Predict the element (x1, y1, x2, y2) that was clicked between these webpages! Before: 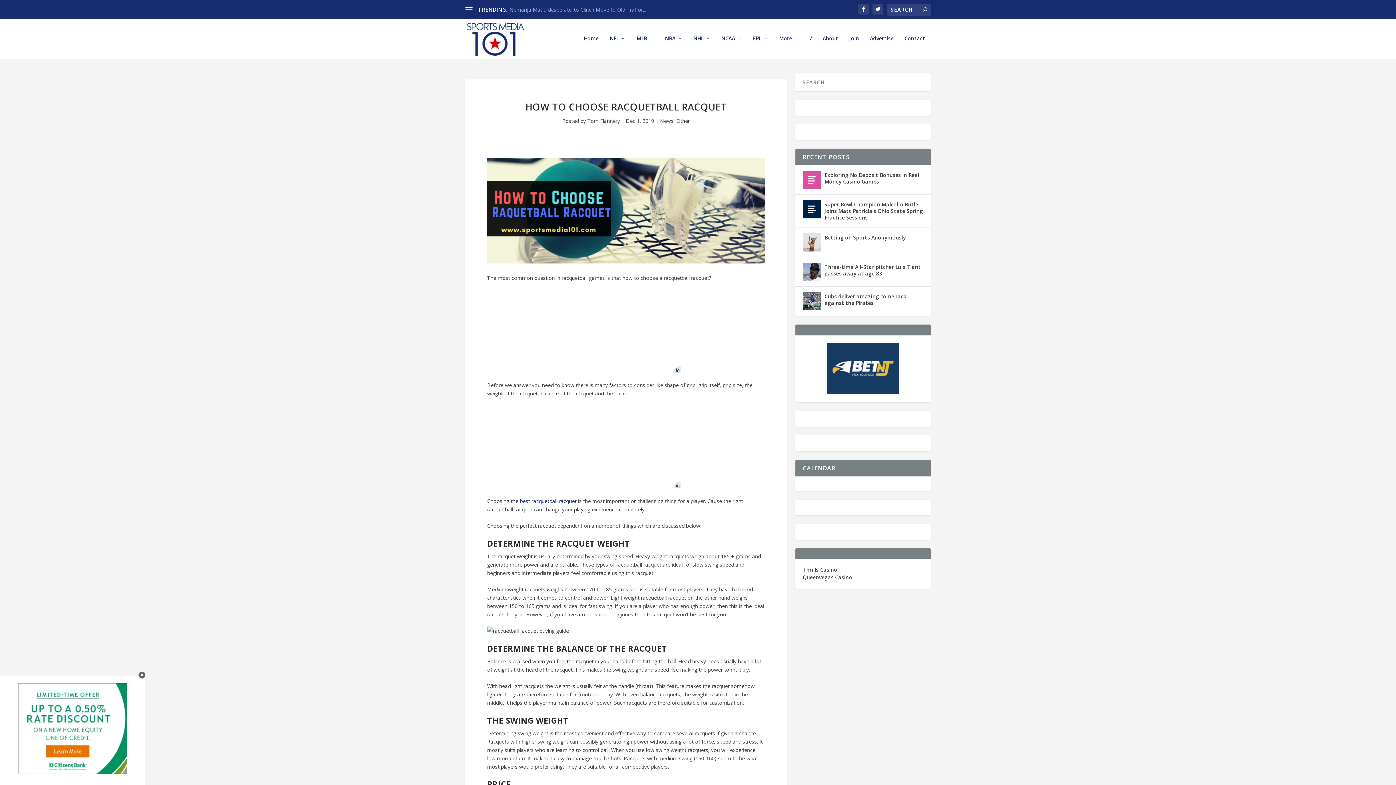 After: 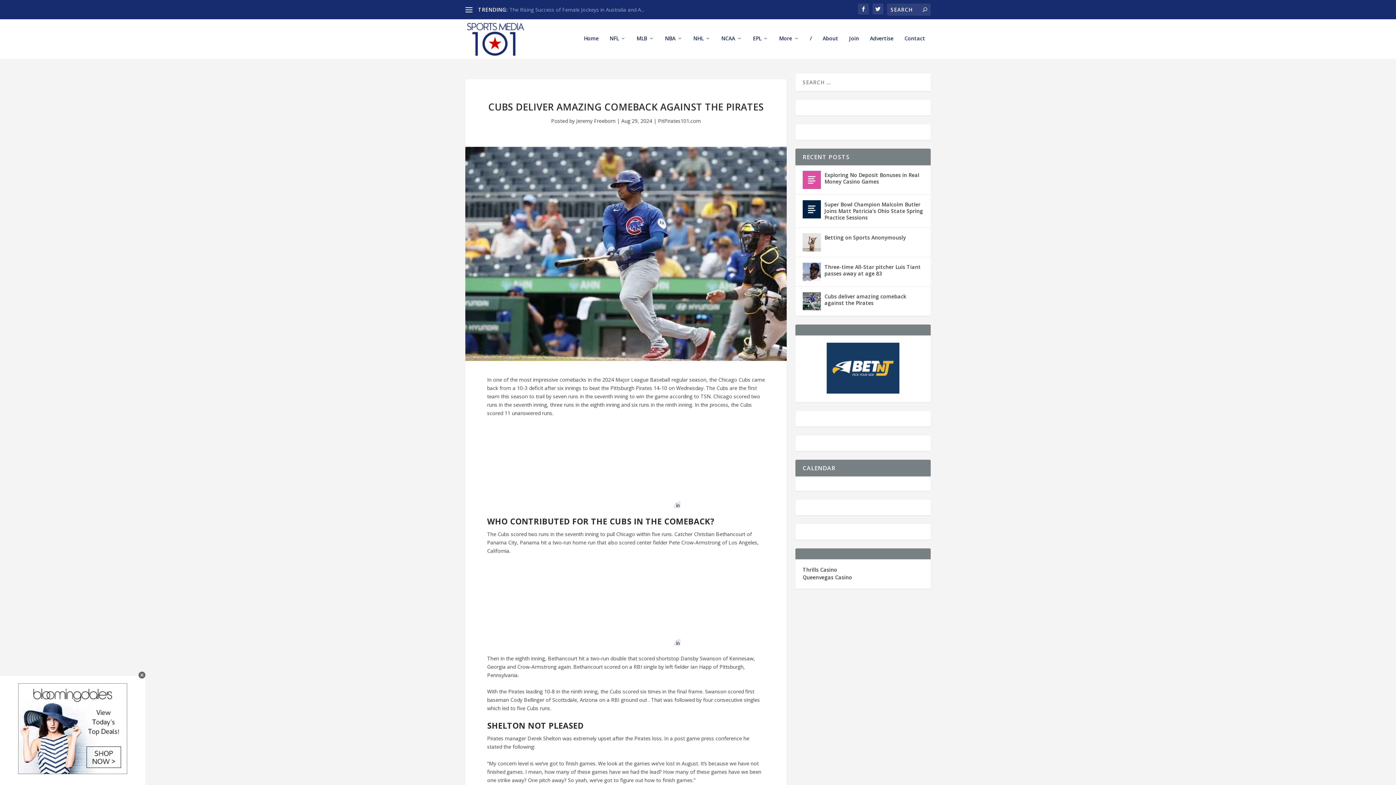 Action: bbox: (802, 292, 821, 310)